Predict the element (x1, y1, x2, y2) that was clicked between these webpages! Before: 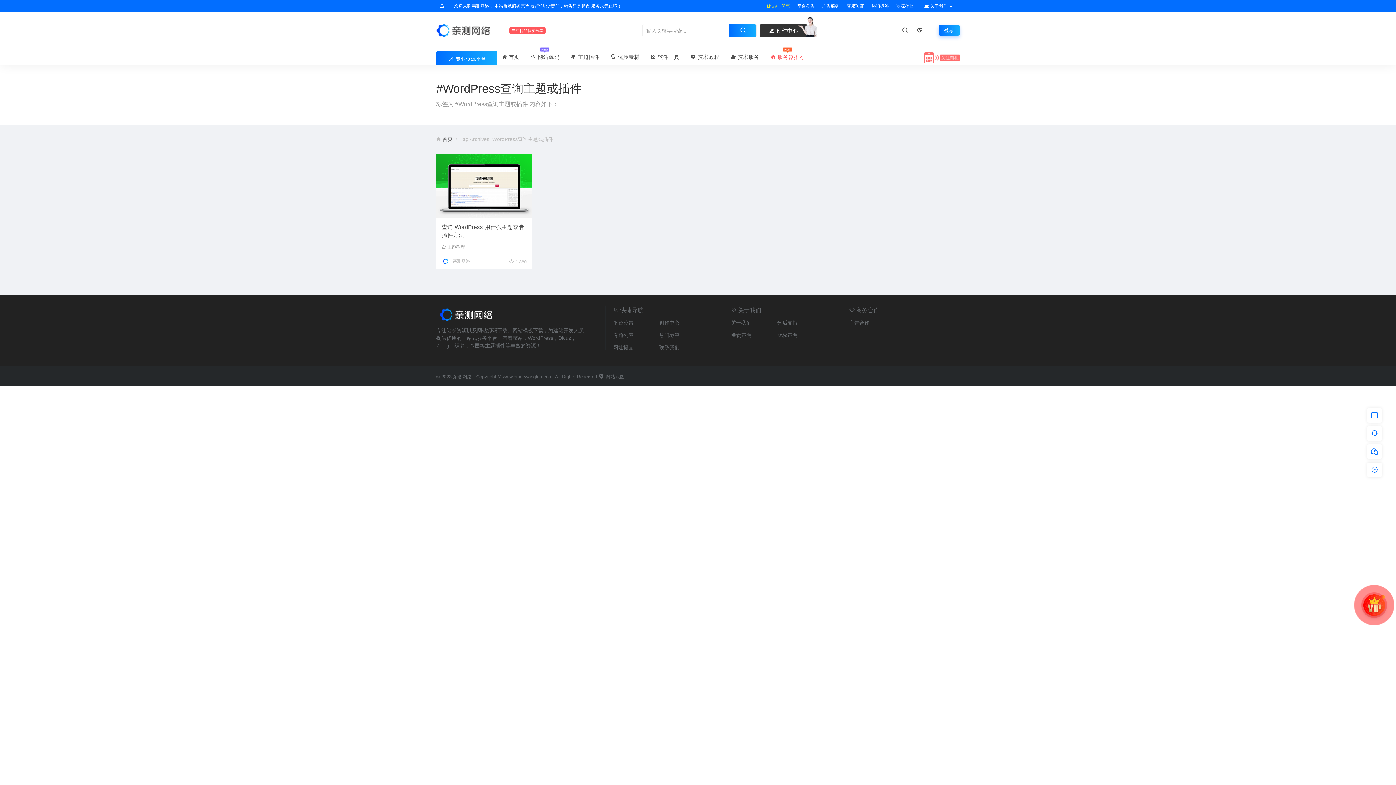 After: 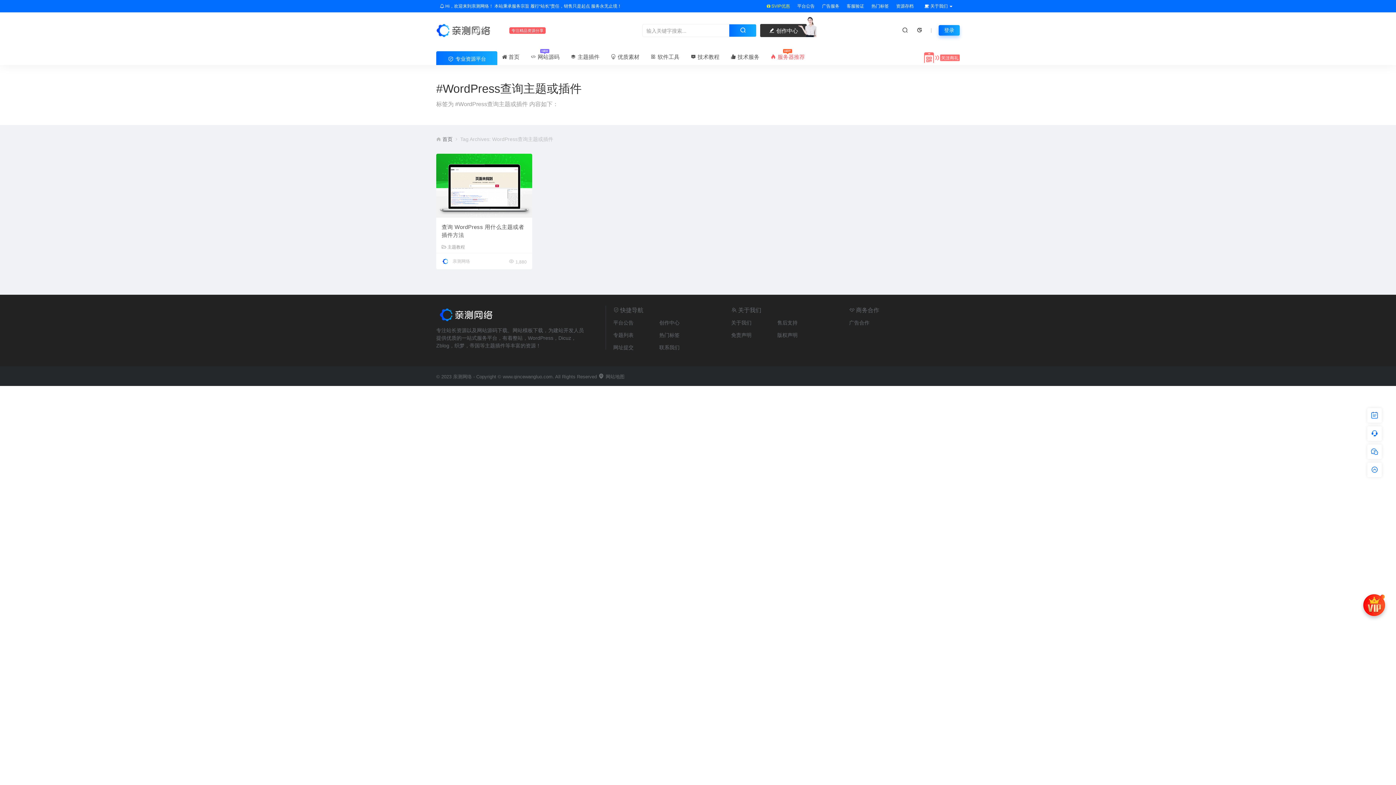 Action: label: 客服验证 bbox: (846, 3, 864, 8)